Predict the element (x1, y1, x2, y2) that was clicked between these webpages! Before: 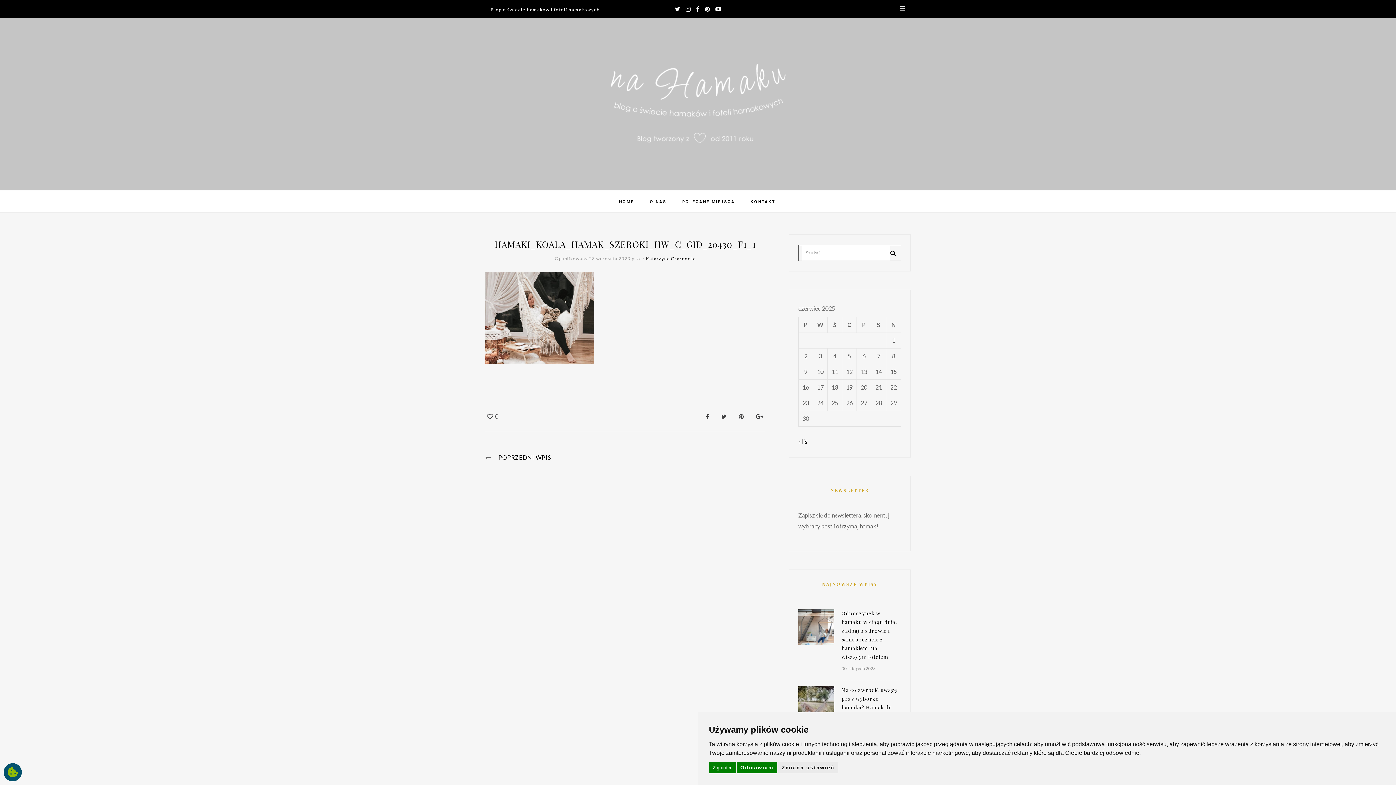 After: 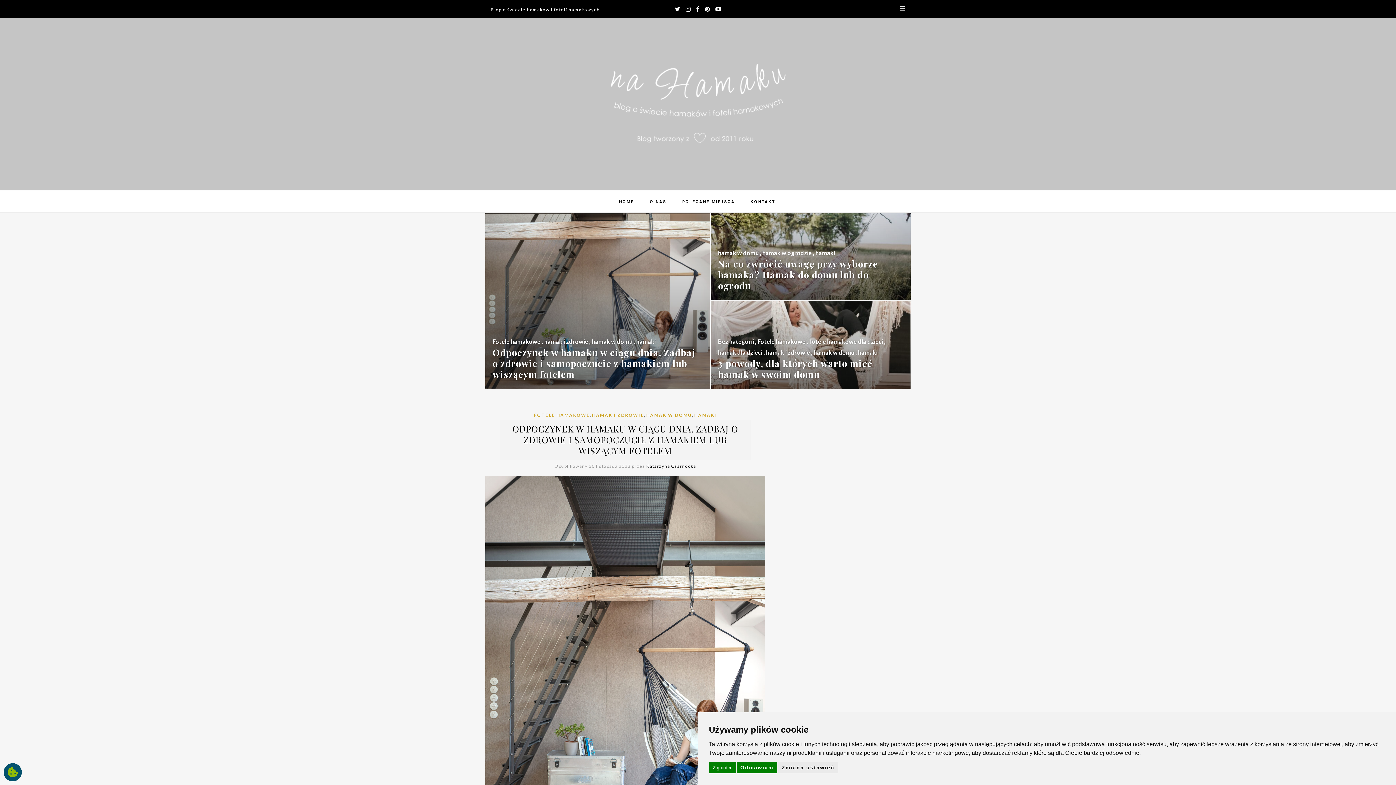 Action: label: HOME bbox: (619, 190, 648, 213)